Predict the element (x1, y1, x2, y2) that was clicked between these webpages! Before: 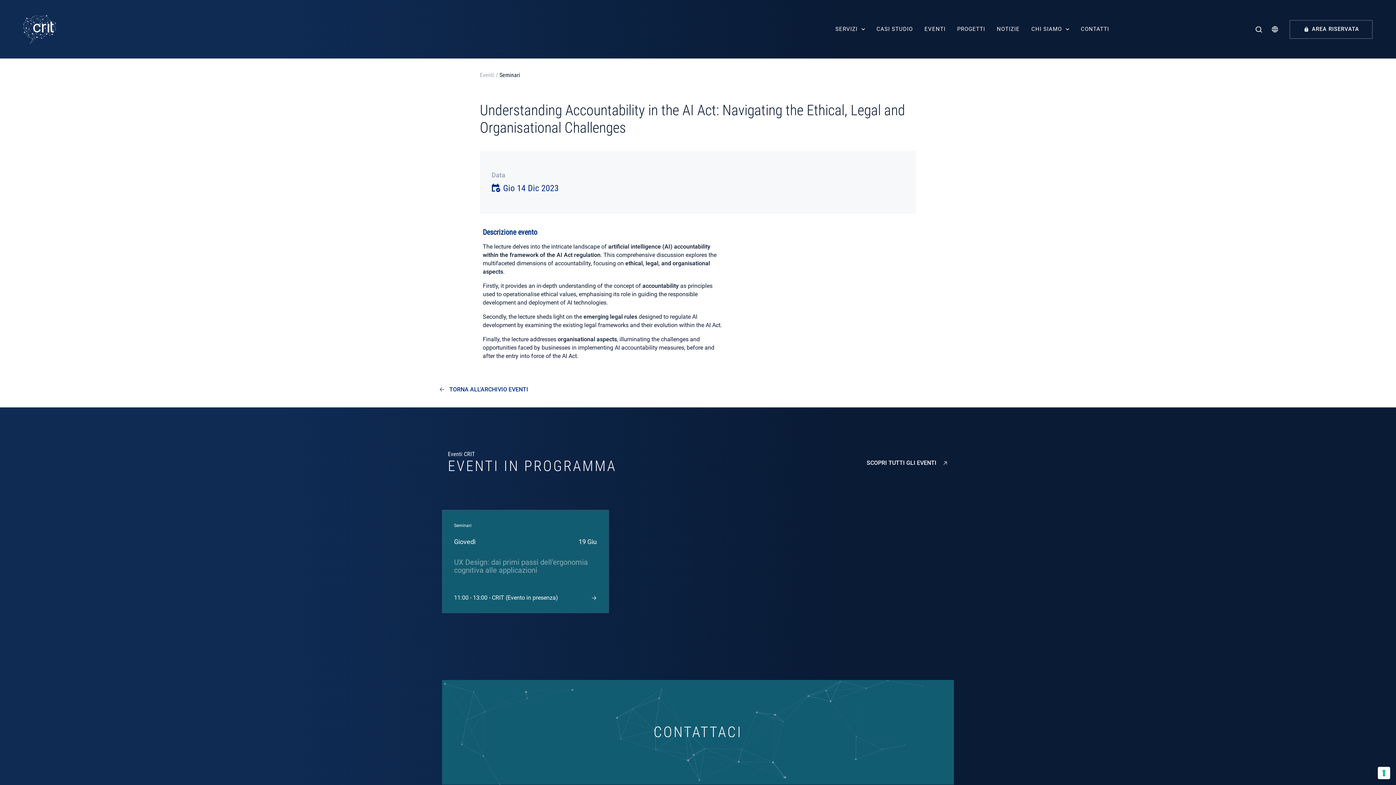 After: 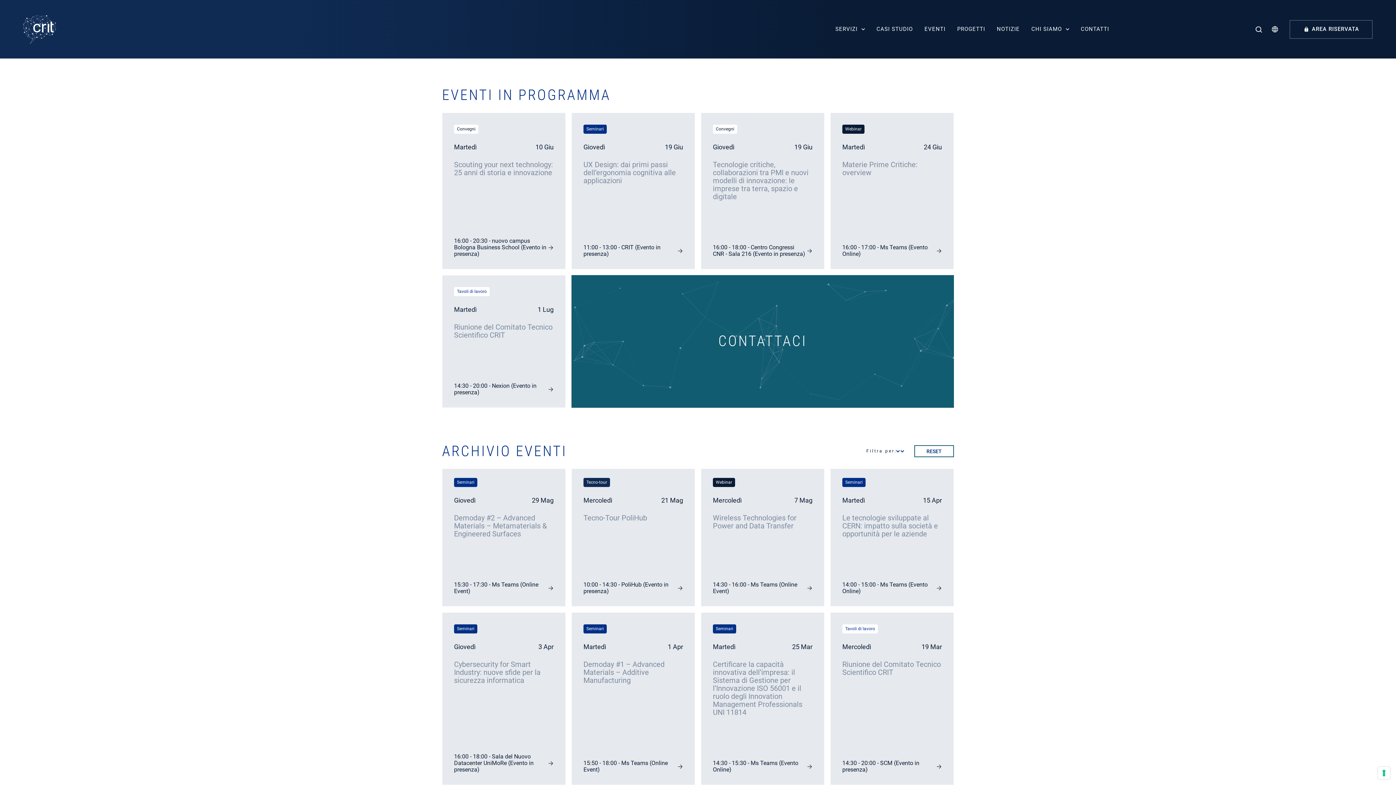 Action: bbox: (918, 14, 951, 44) label: EVENTI